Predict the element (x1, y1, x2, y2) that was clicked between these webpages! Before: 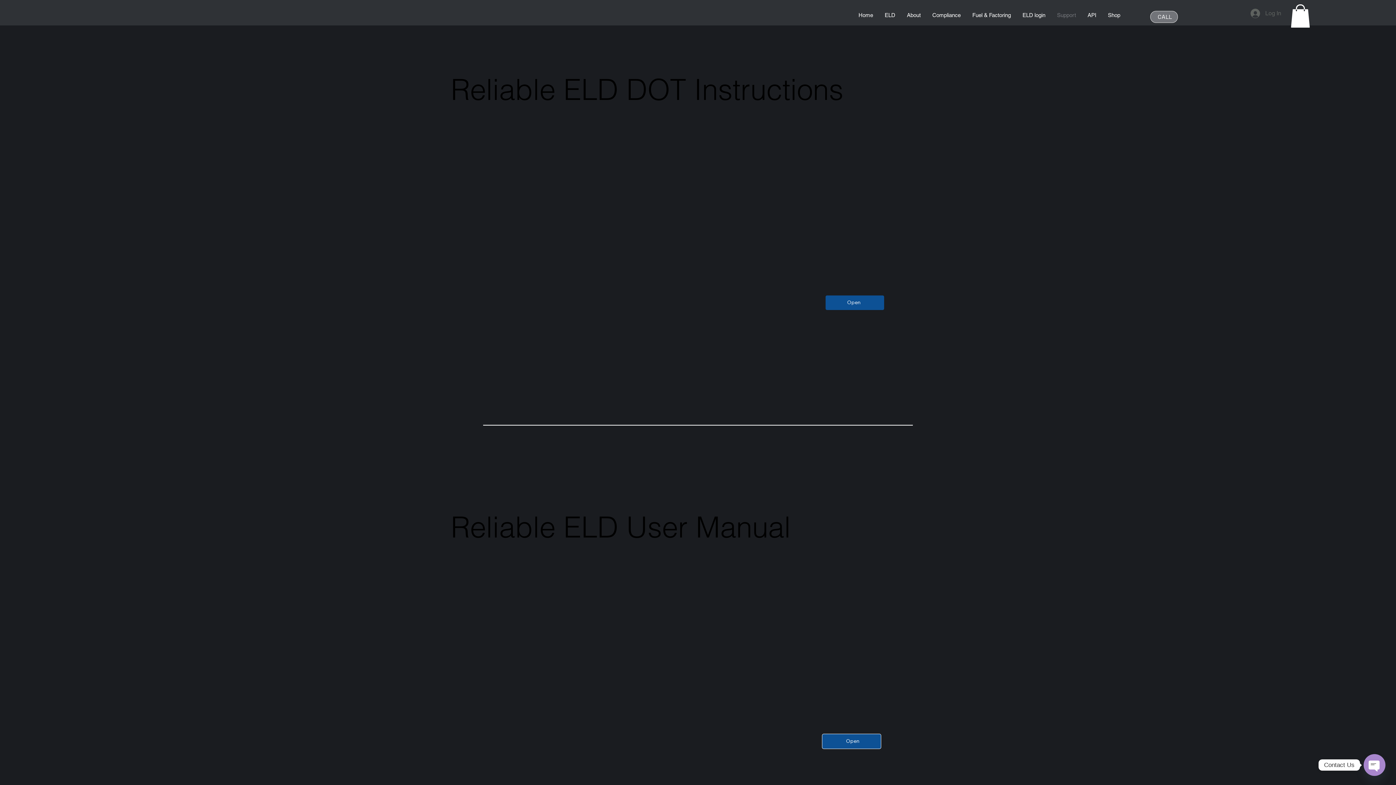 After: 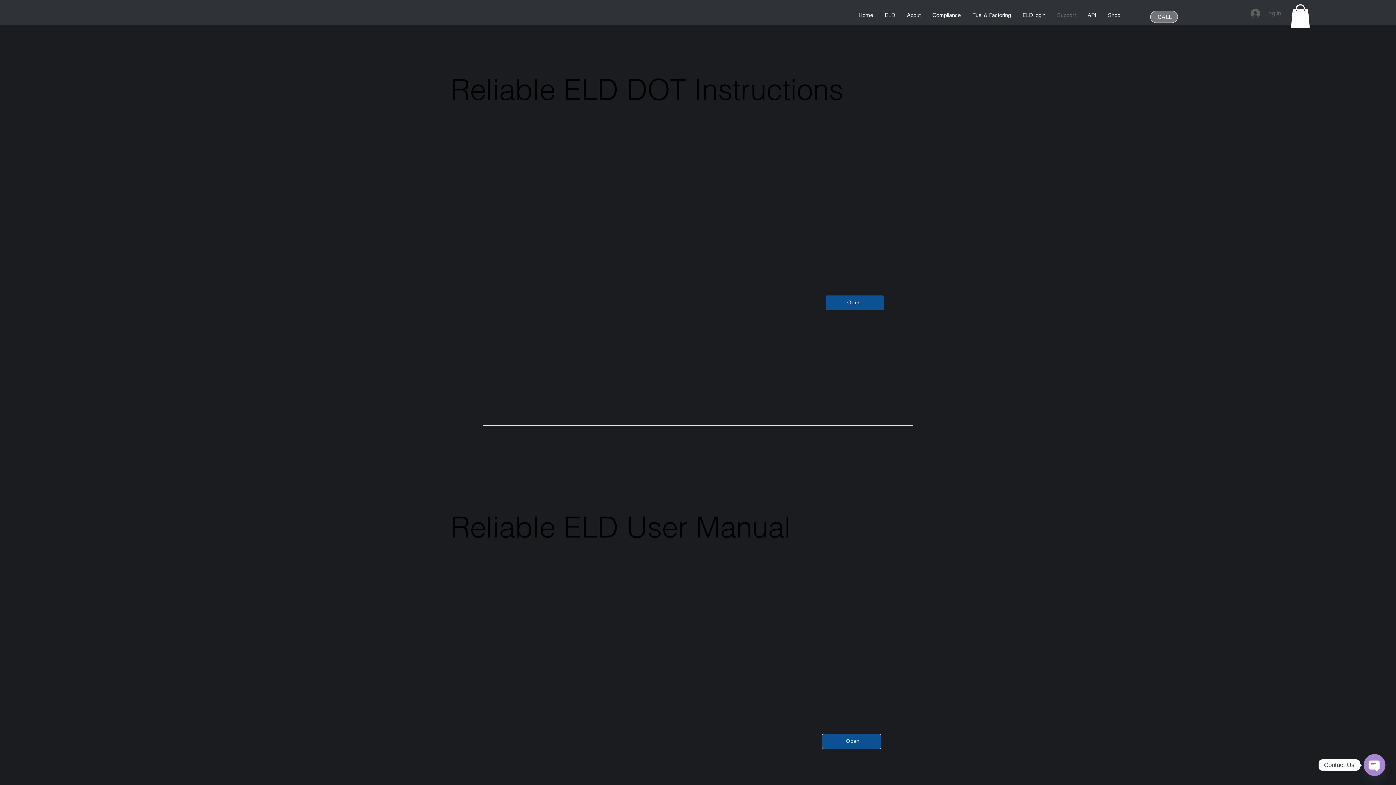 Action: bbox: (1087, 8, 1096, 21) label: API